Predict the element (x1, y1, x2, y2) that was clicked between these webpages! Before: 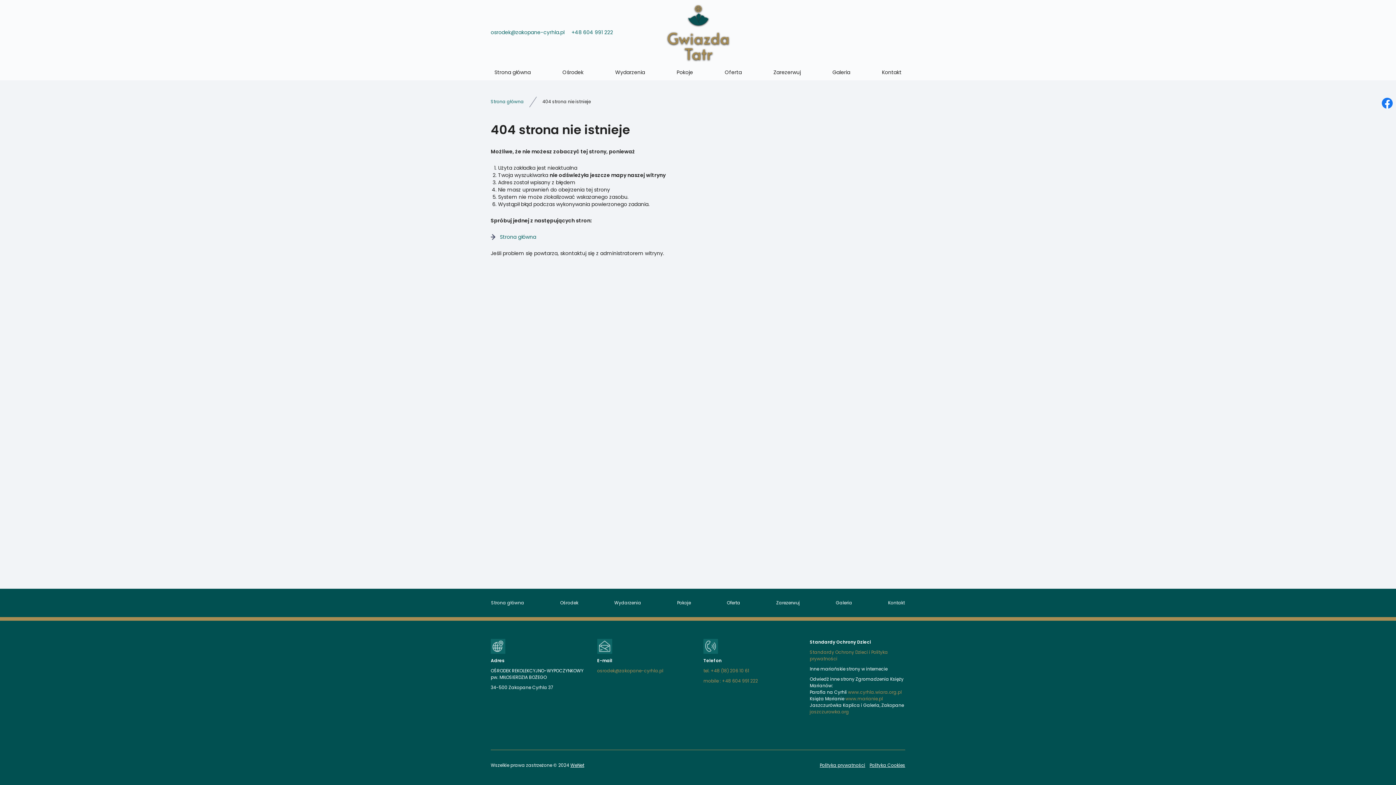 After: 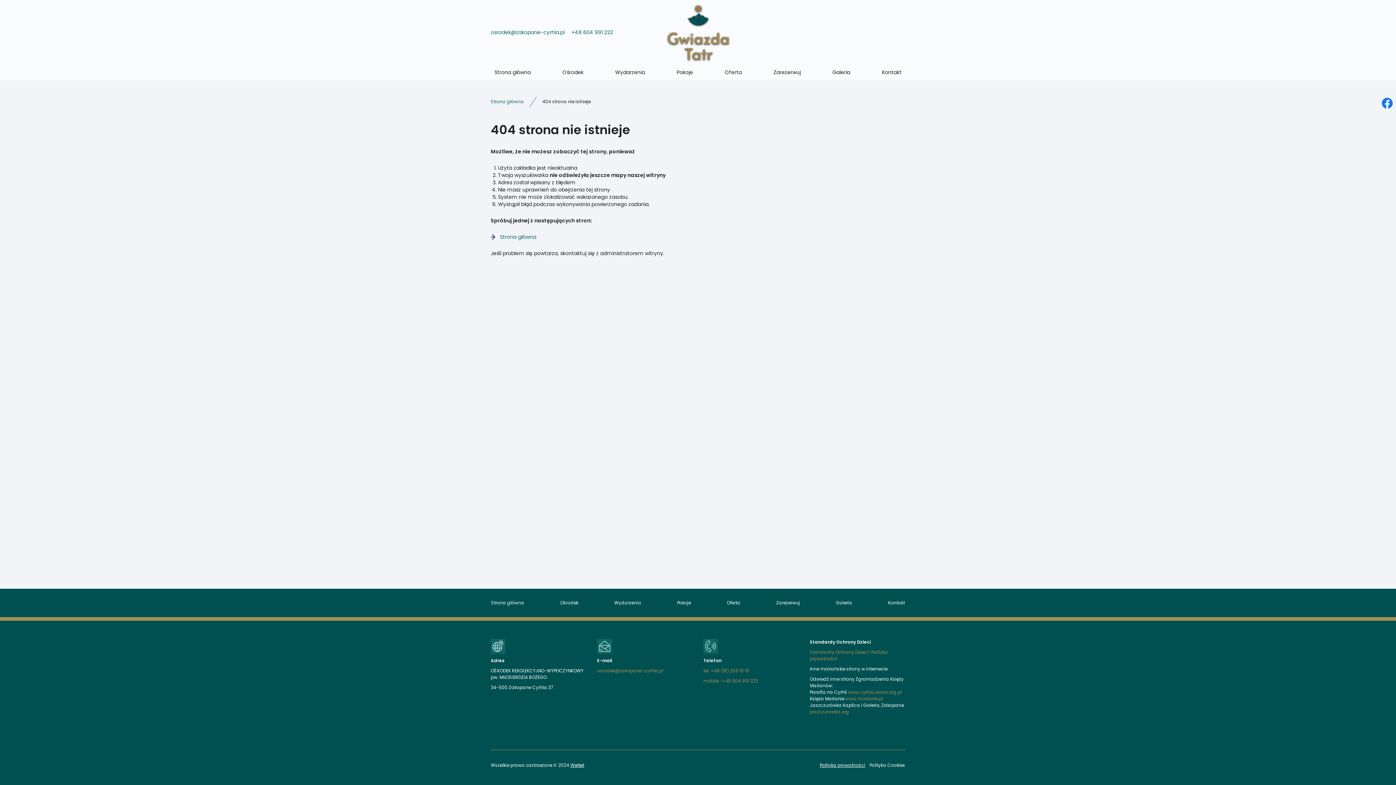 Action: bbox: (869, 763, 905, 768) label: Polityka Cookies